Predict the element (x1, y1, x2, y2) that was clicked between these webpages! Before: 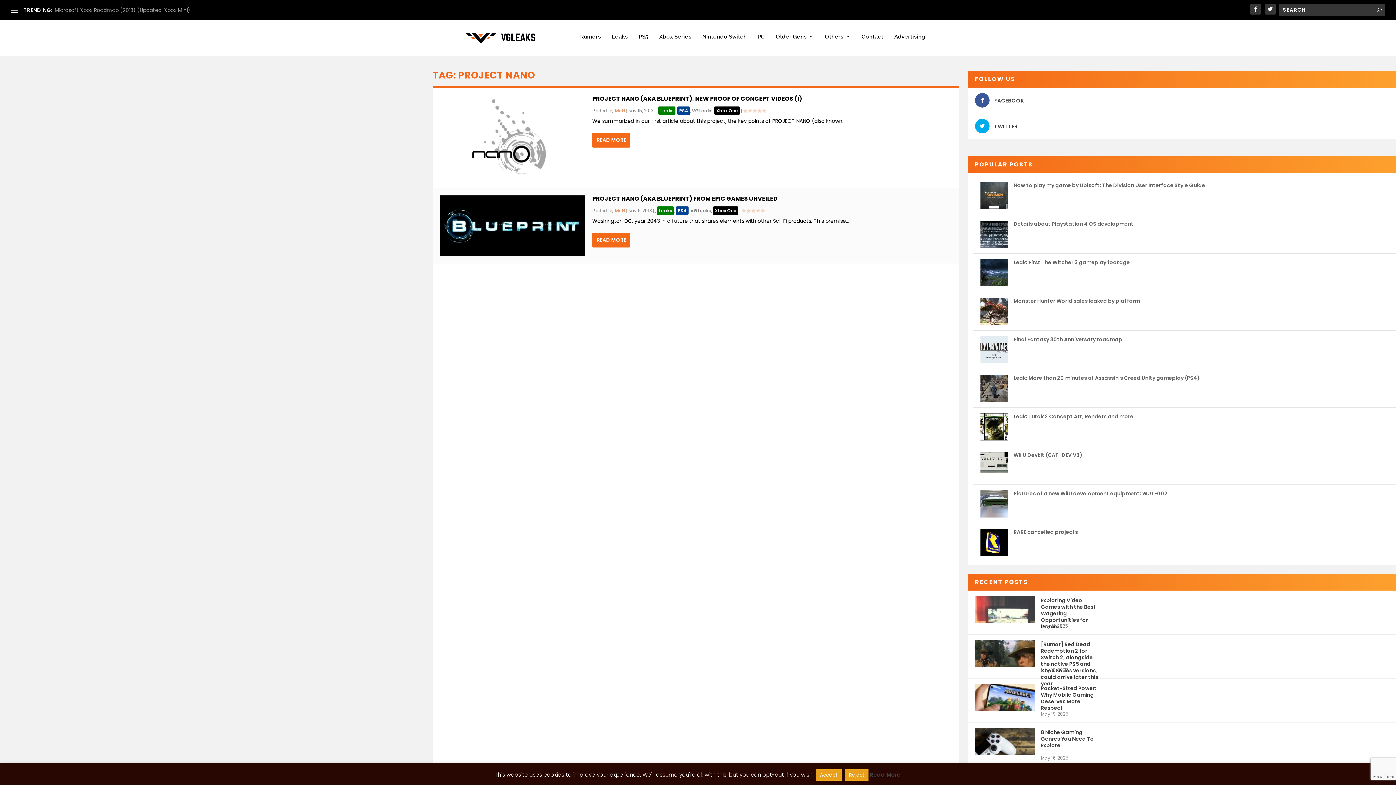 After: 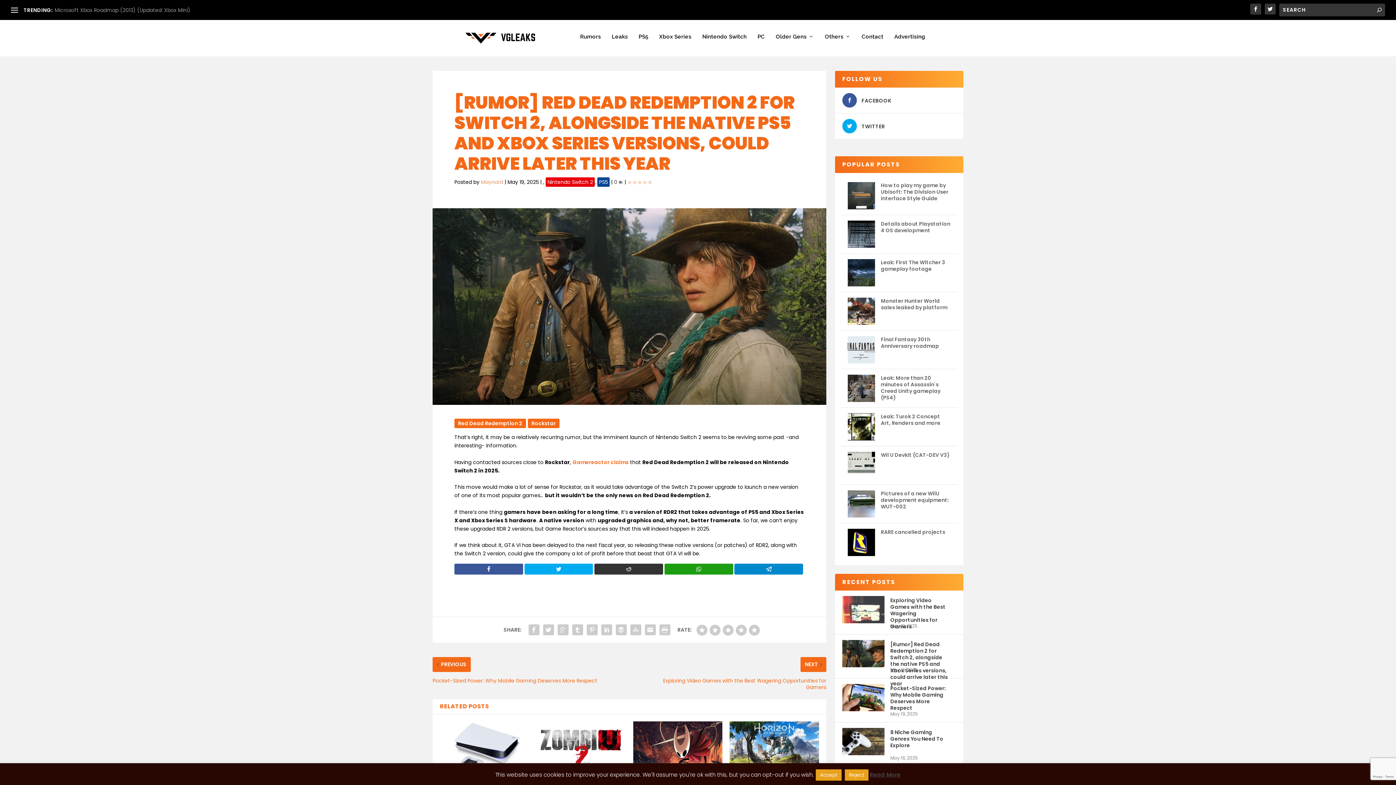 Action: bbox: (975, 640, 1035, 667)